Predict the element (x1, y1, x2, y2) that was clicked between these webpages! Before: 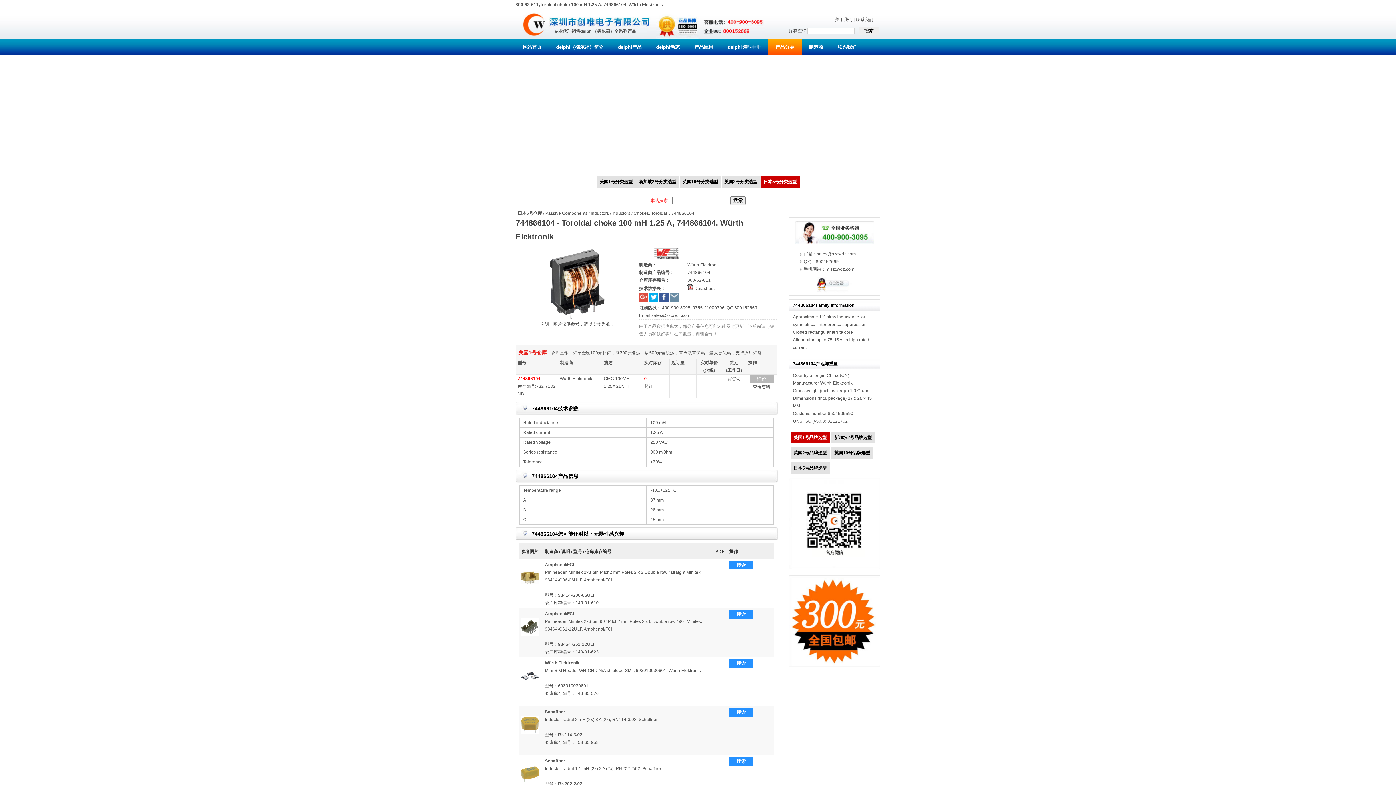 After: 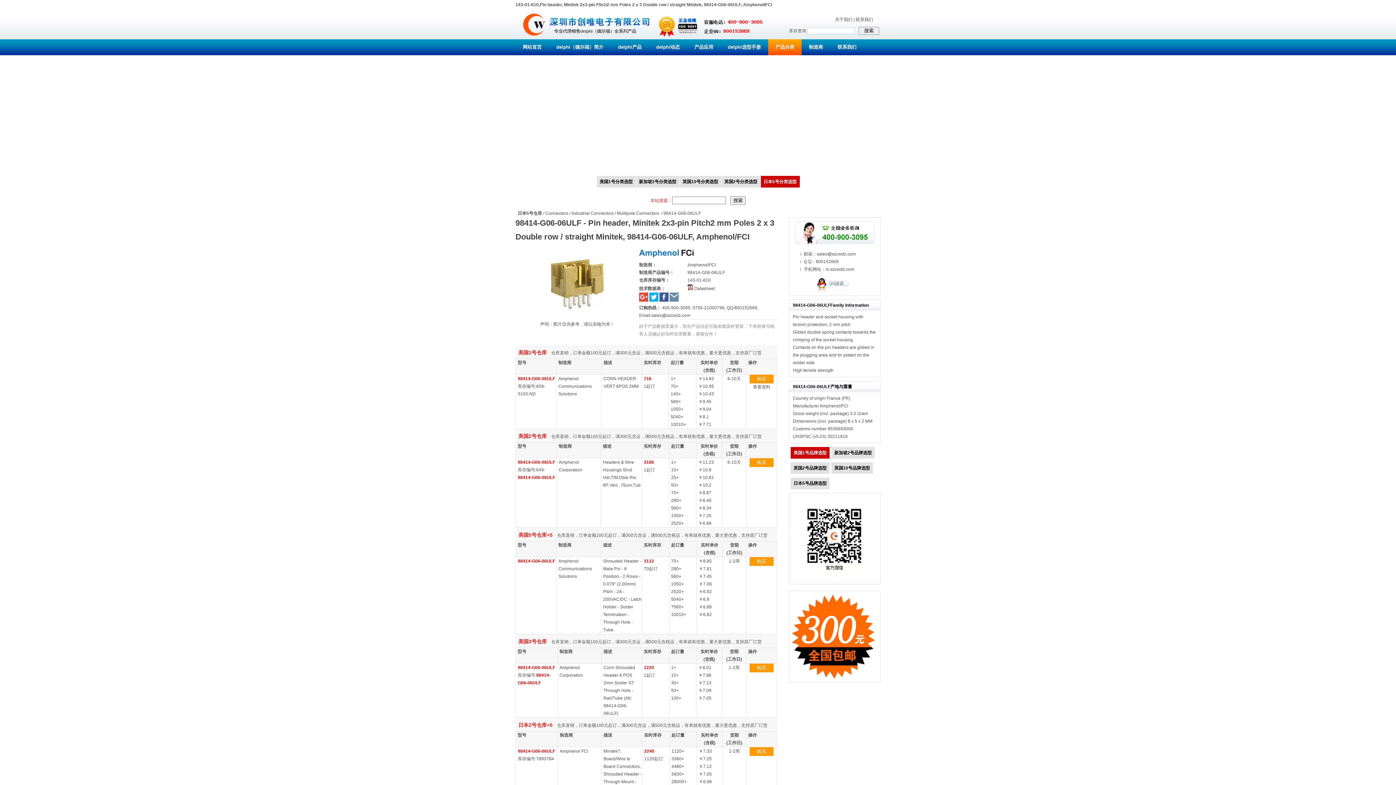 Action: bbox: (545, 562, 701, 582) label: Amphenol/FCI
Pin header, Minitek 2x3-pin Pitch2 mm Poles 2 x 3 Double row / straight Minitek, 98414-G06-06ULF, Amphenol/FCI